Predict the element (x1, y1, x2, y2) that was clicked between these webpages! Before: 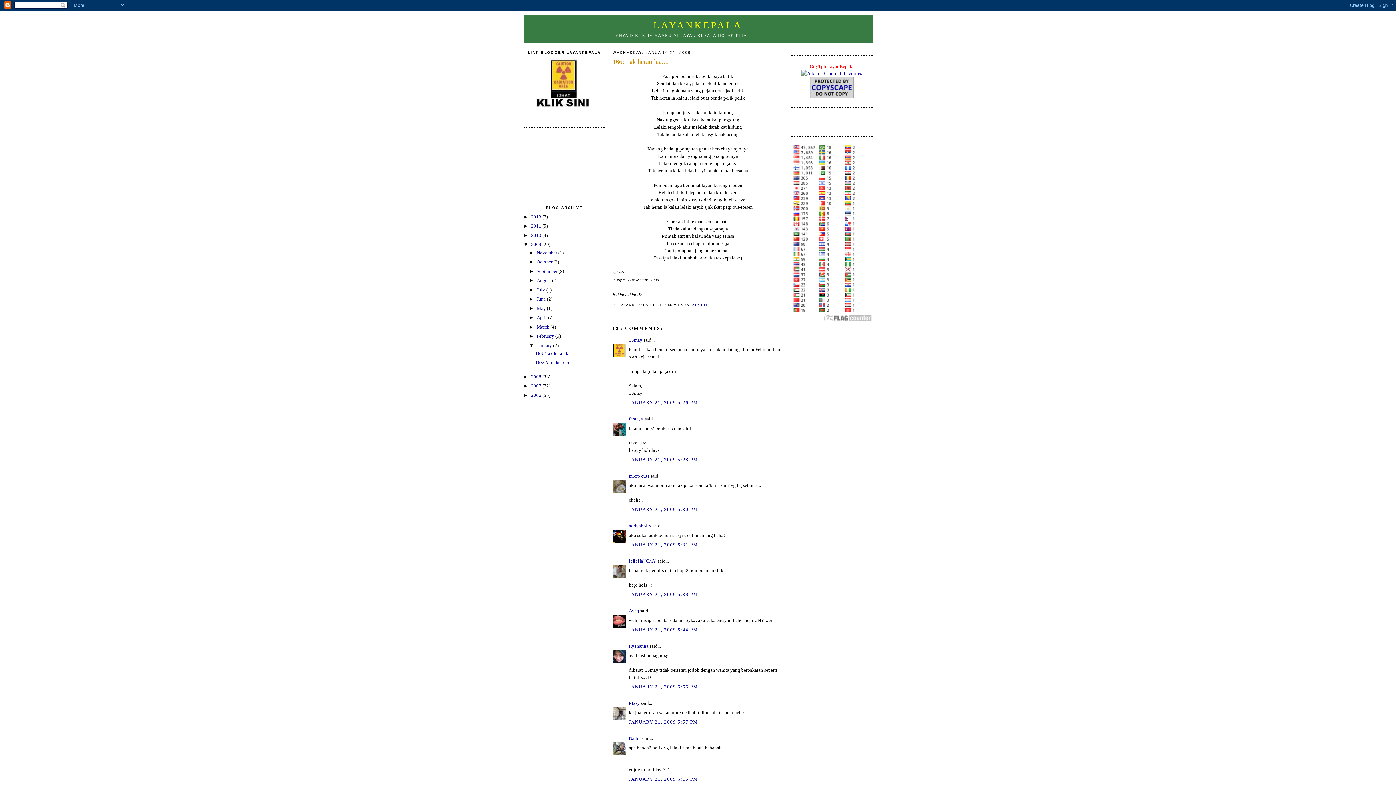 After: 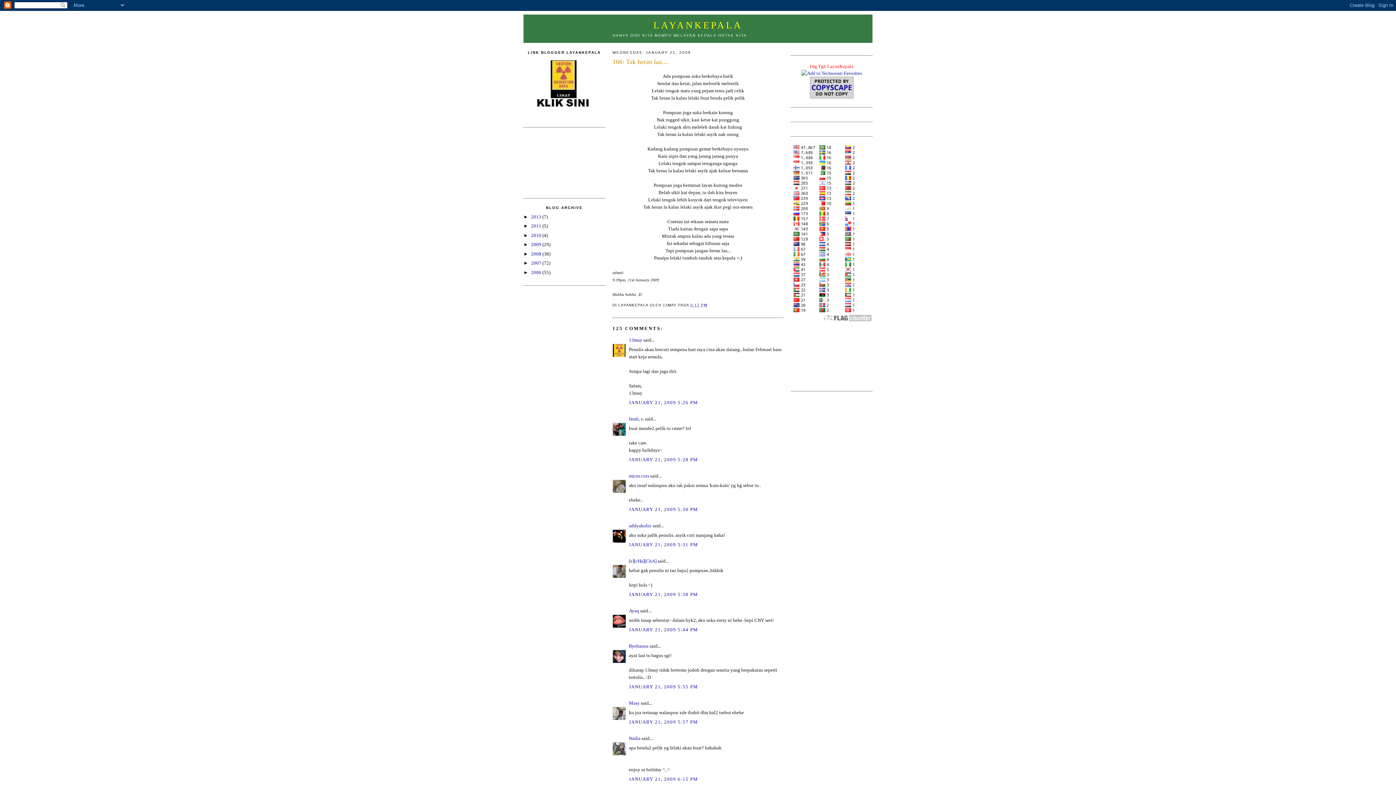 Action: bbox: (523, 241, 531, 247) label: ▼  